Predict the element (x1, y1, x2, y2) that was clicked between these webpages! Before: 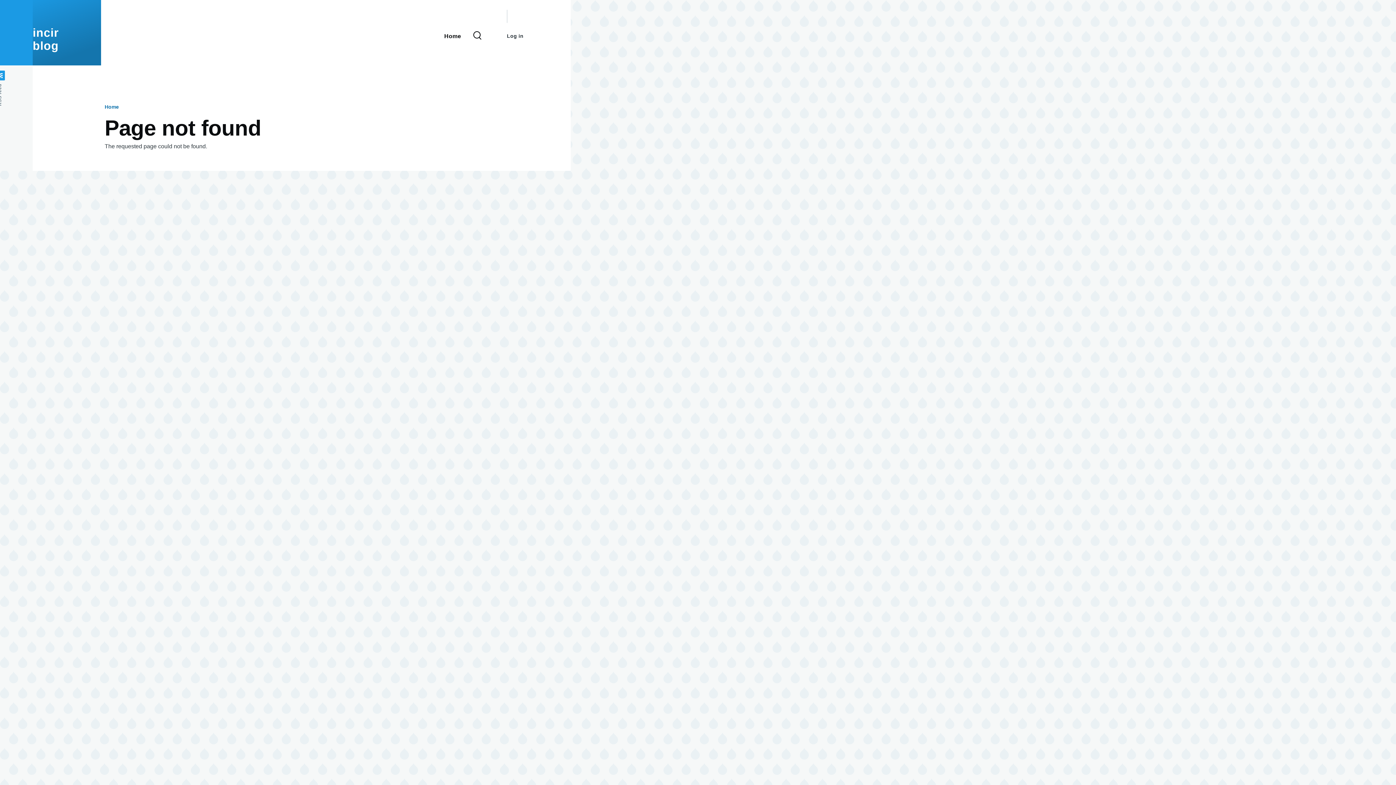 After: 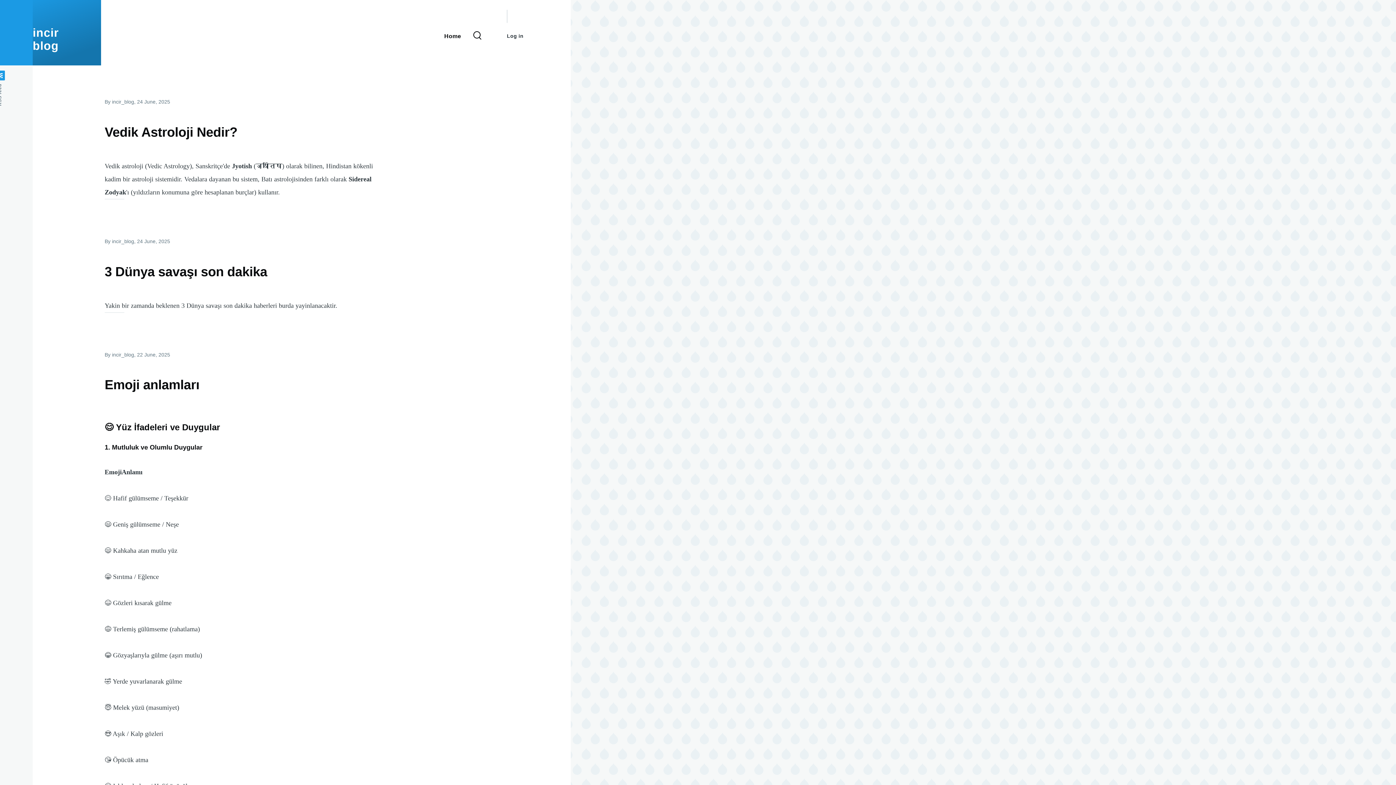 Action: label: Home bbox: (444, 31, 461, 40)